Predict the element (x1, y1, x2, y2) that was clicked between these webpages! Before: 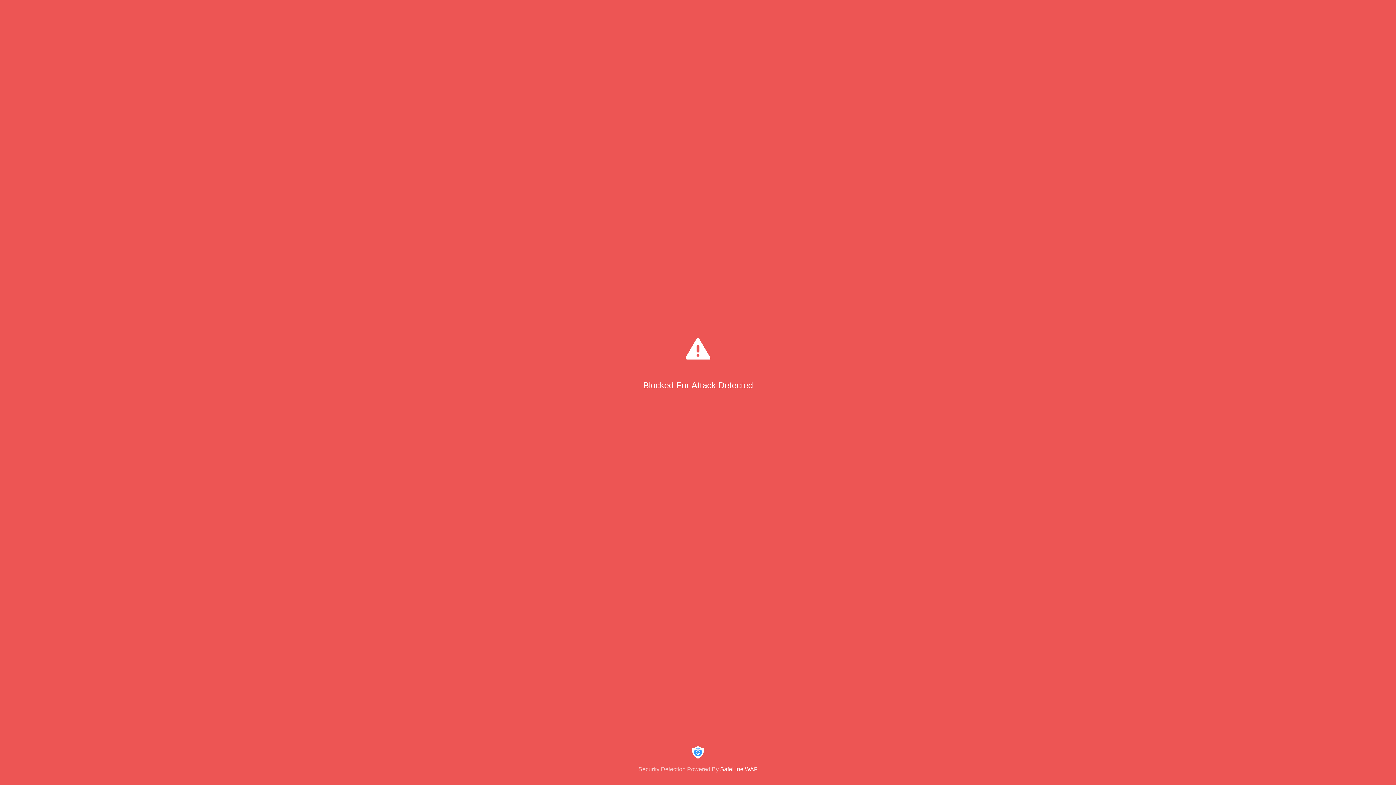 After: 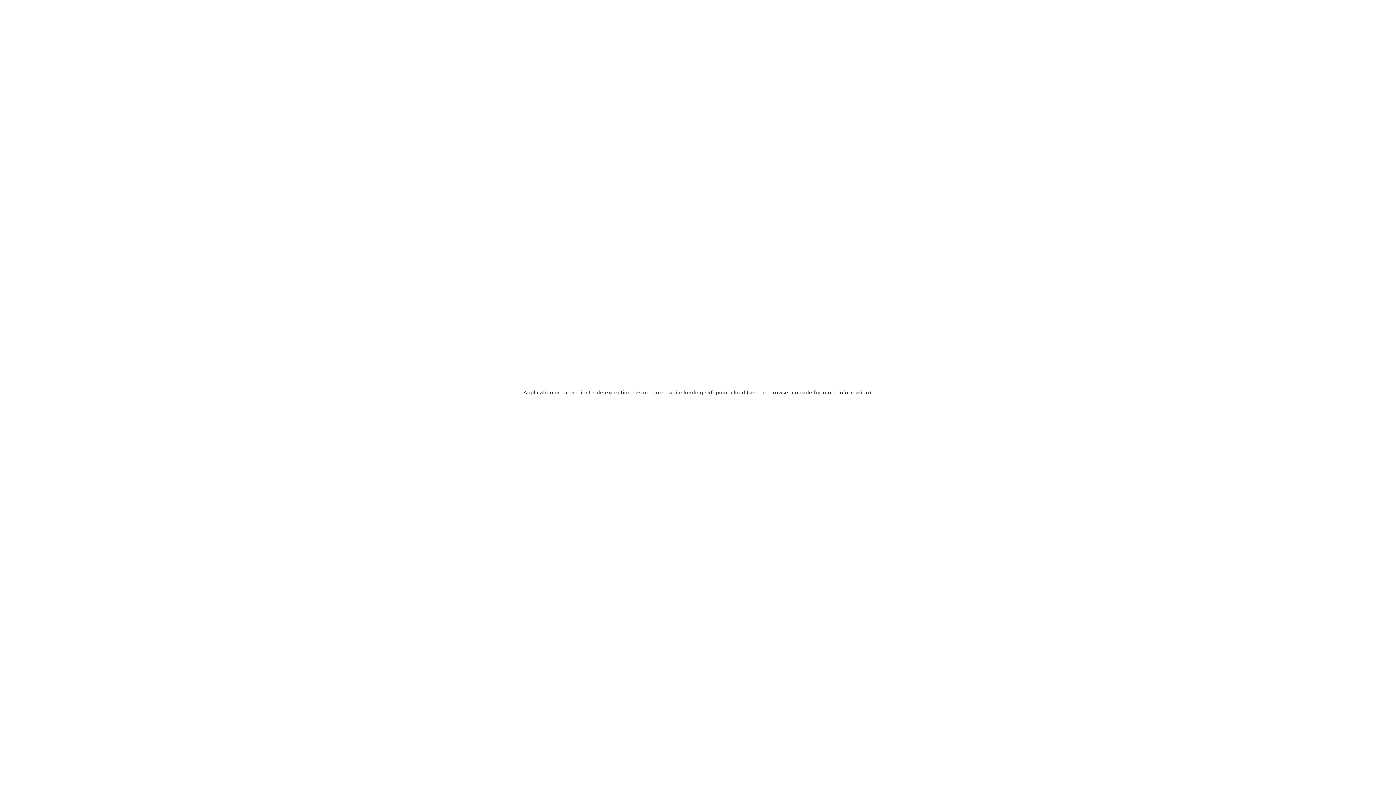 Action: bbox: (0, 744, 1396, 773) label: Security Detection Powered By SafeLine WAF